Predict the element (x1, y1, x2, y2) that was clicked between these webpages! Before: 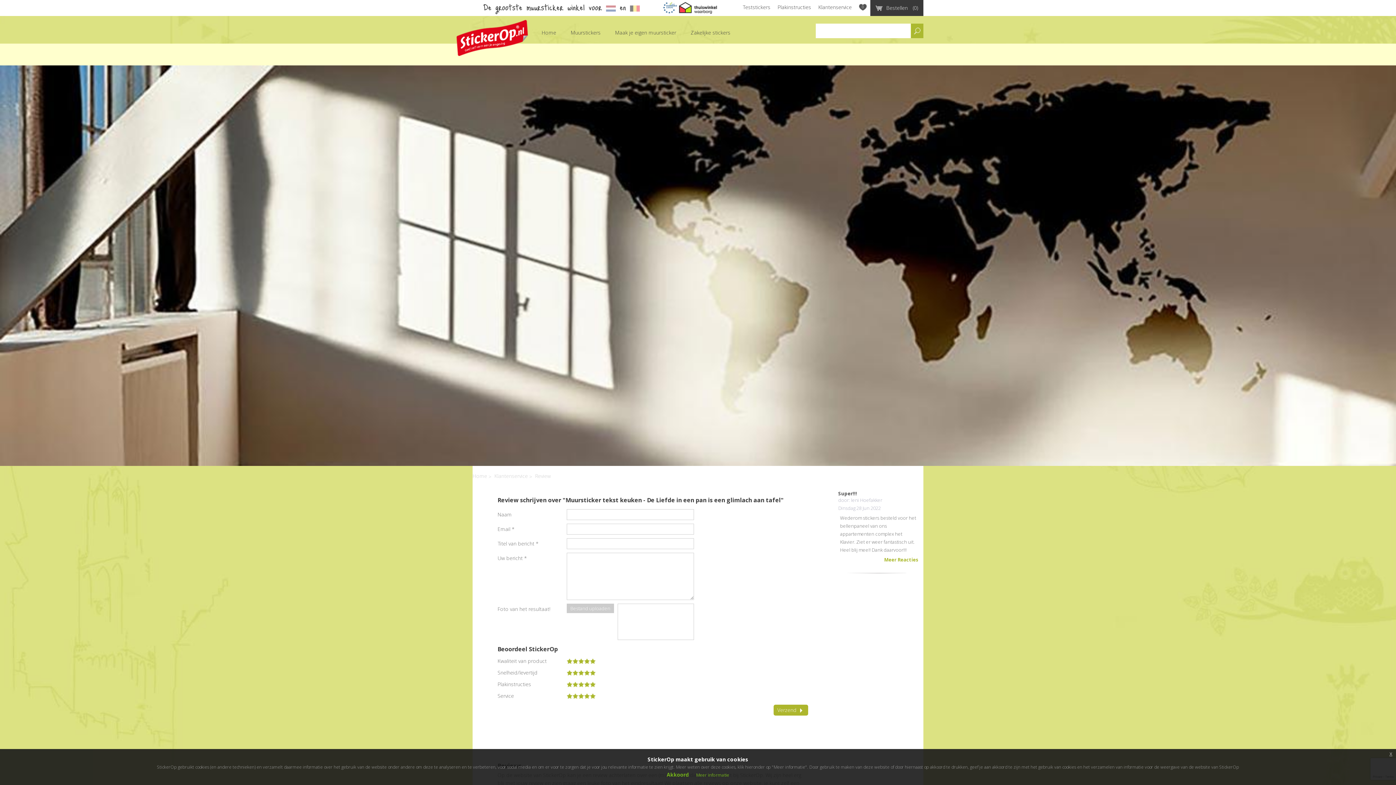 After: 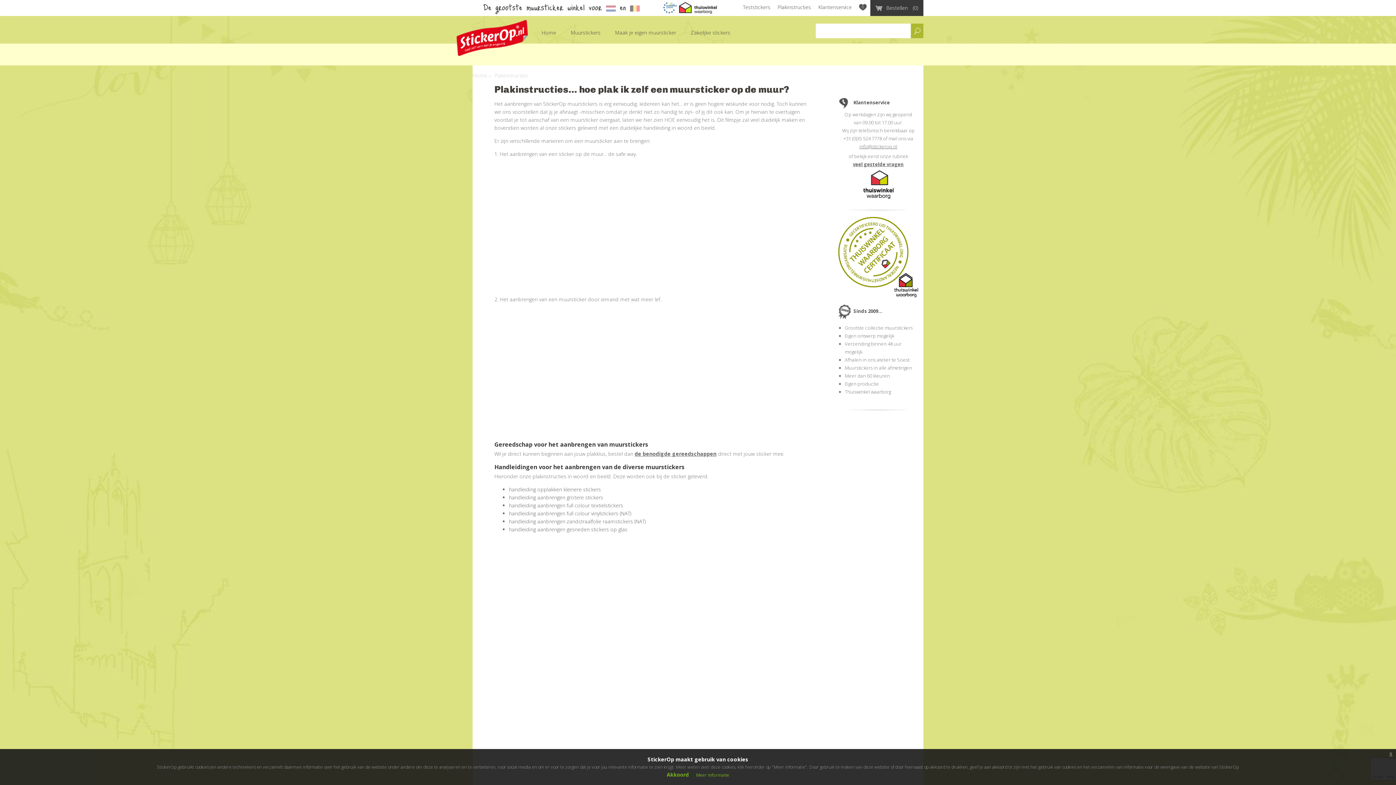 Action: bbox: (777, 3, 811, 10) label: Plakinstructies